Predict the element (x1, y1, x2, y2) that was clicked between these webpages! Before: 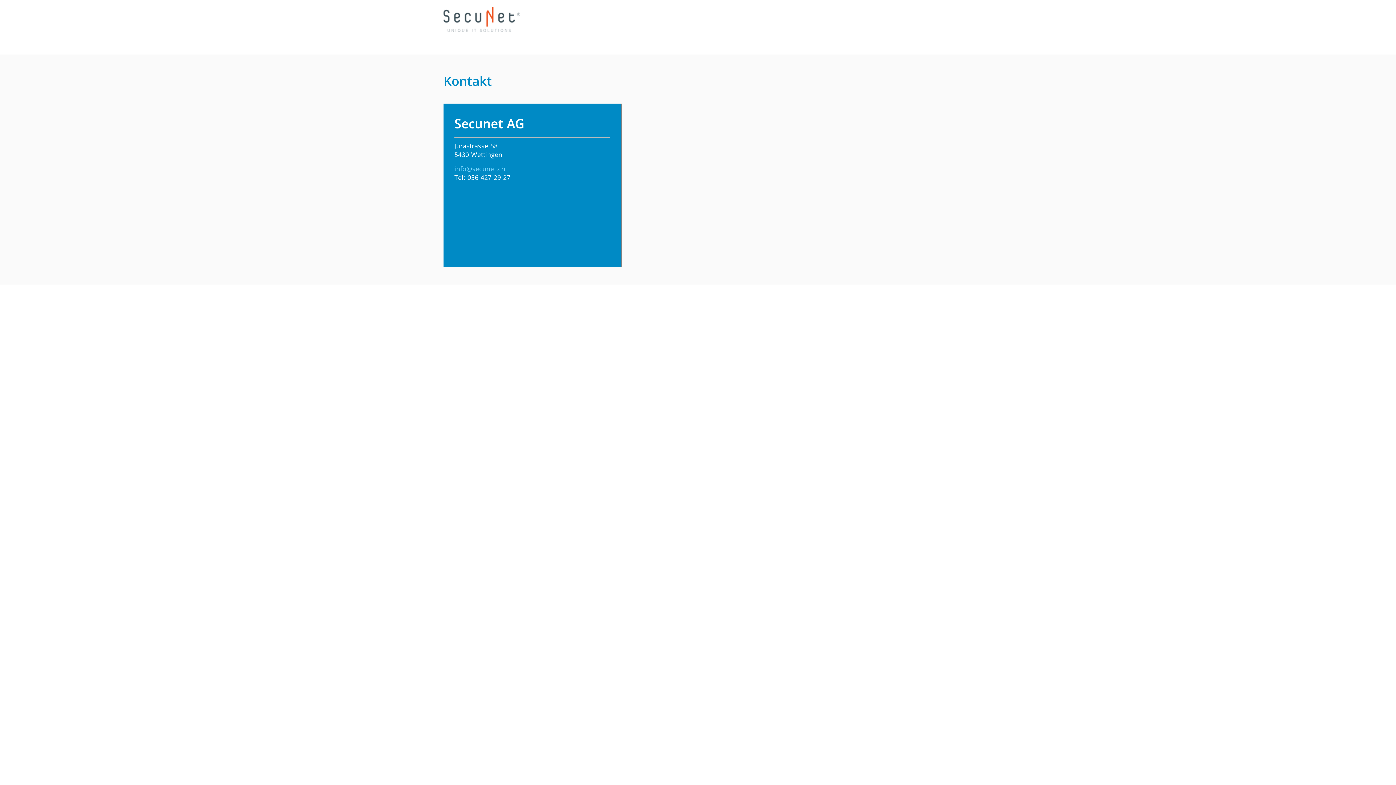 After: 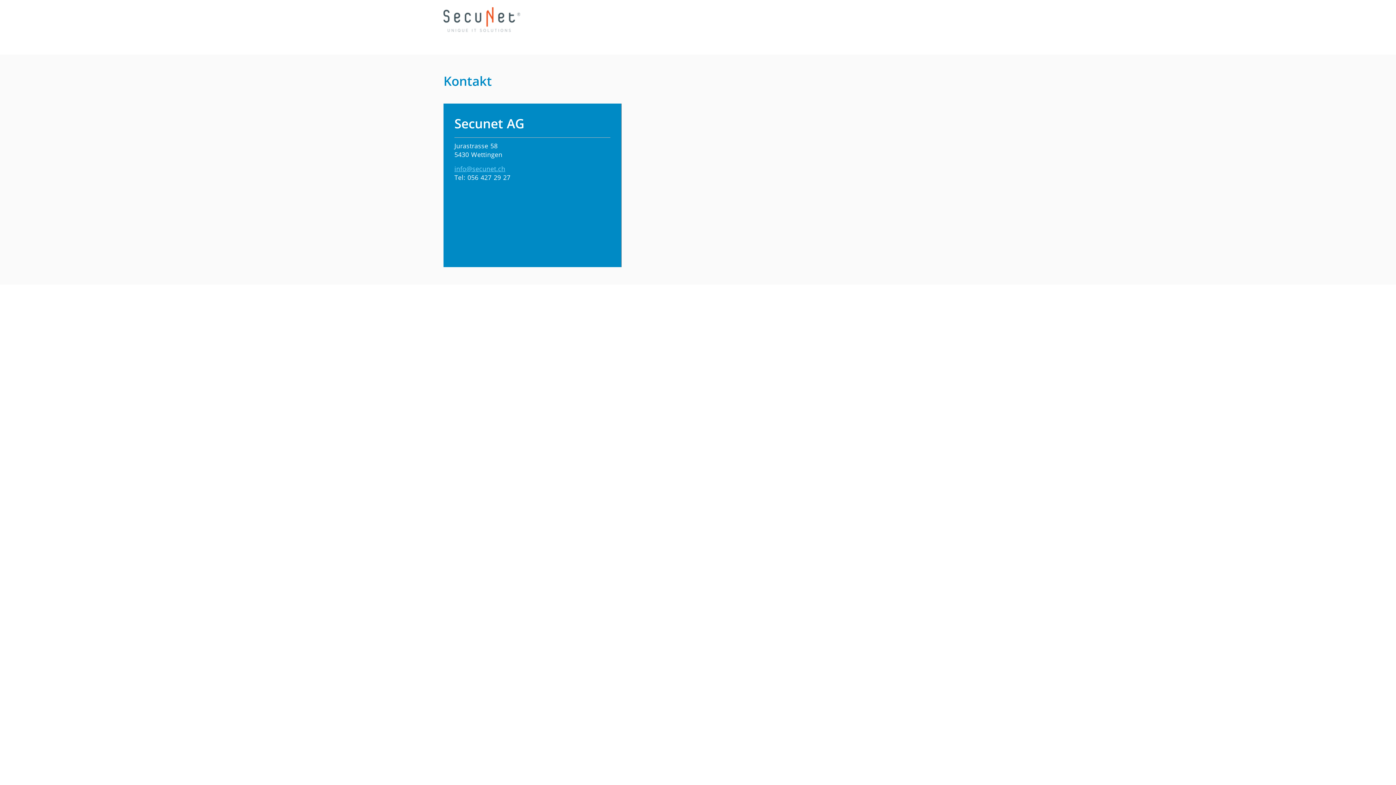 Action: bbox: (454, 164, 505, 173) label: info@secunet.ch